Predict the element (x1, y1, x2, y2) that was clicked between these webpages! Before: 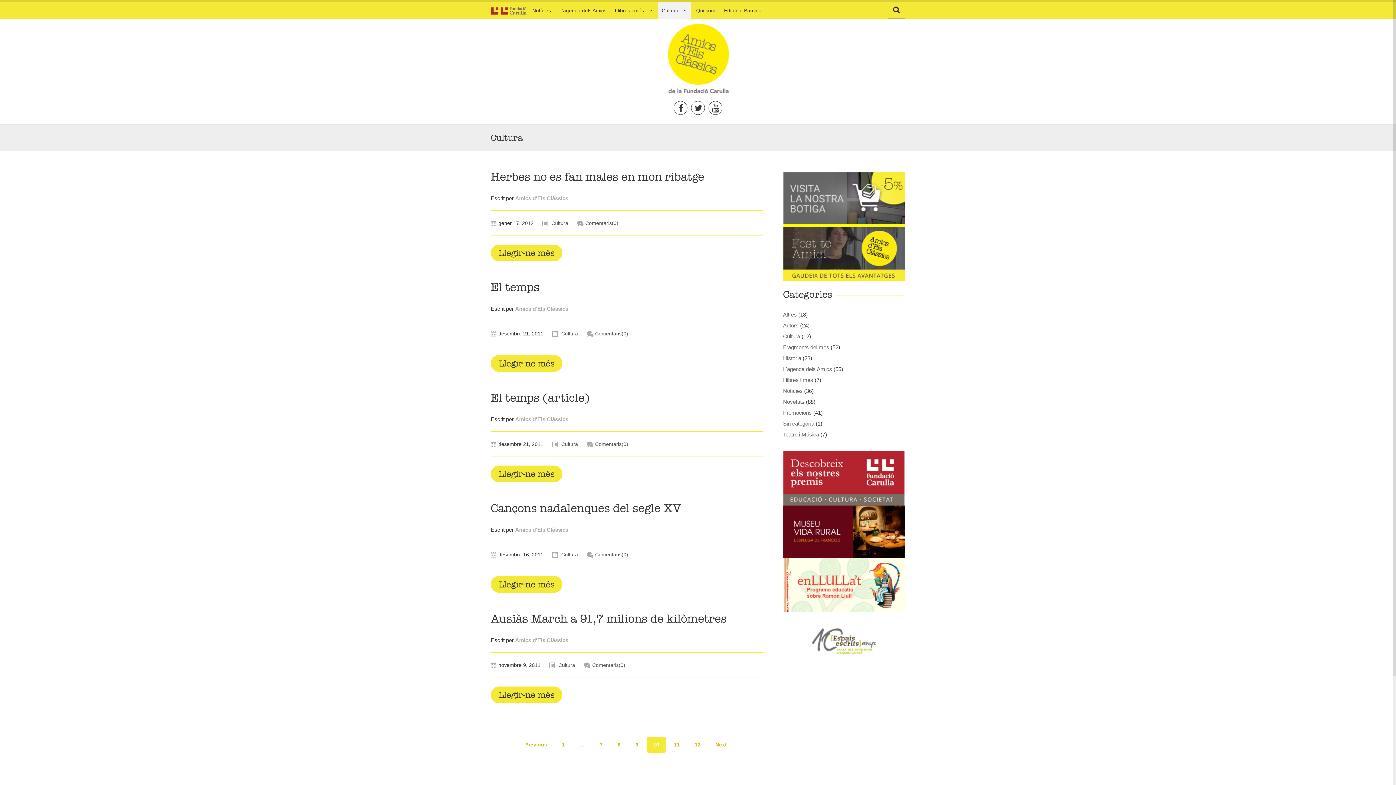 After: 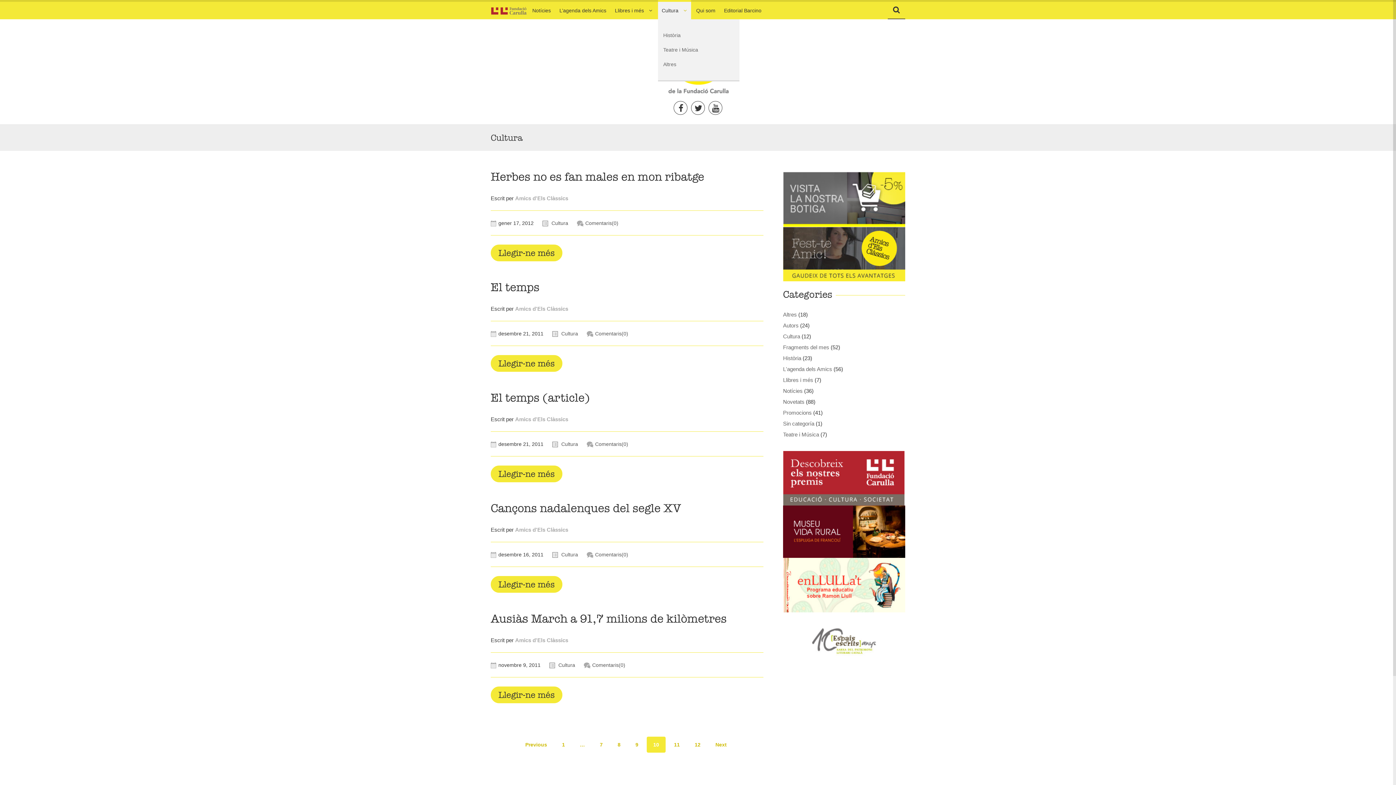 Action: label: Cultura bbox: (658, 1, 691, 19)